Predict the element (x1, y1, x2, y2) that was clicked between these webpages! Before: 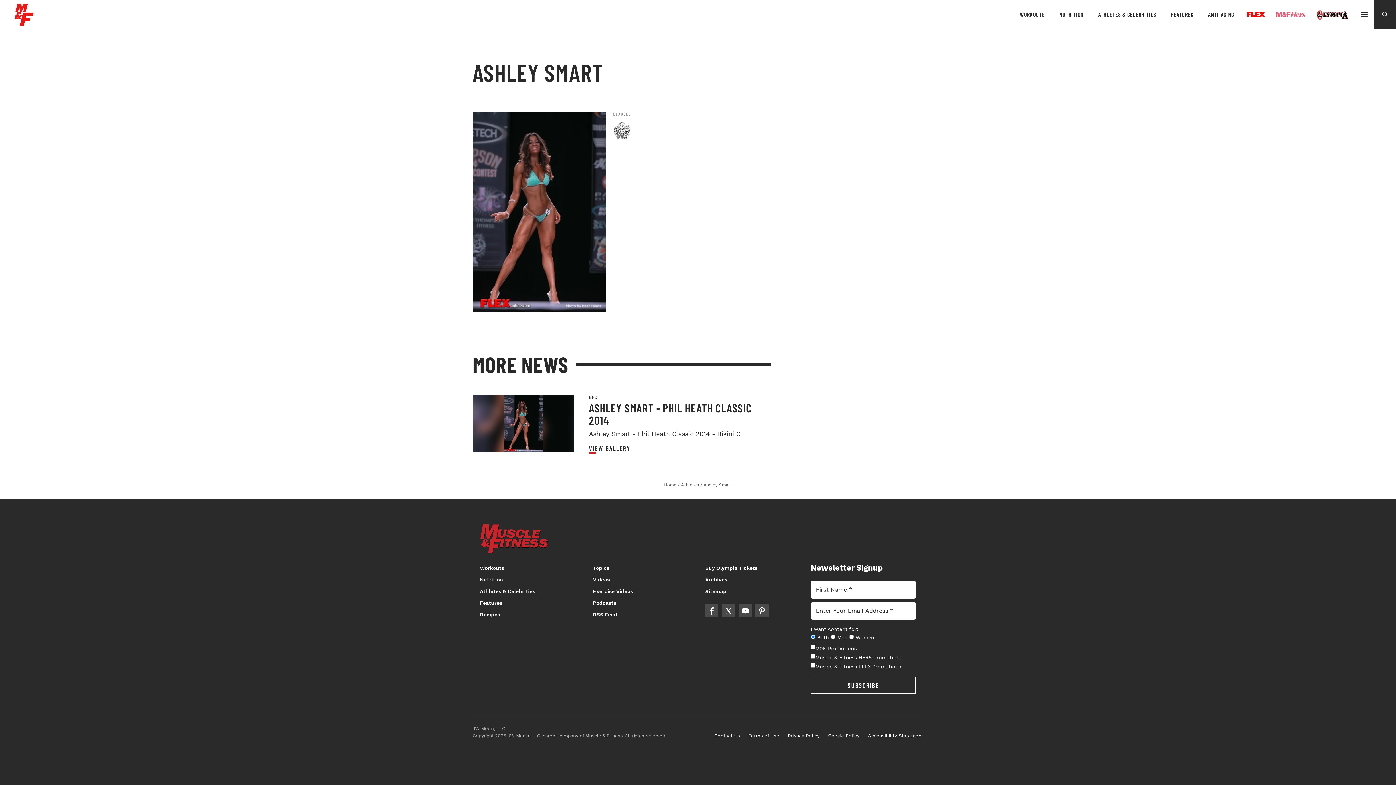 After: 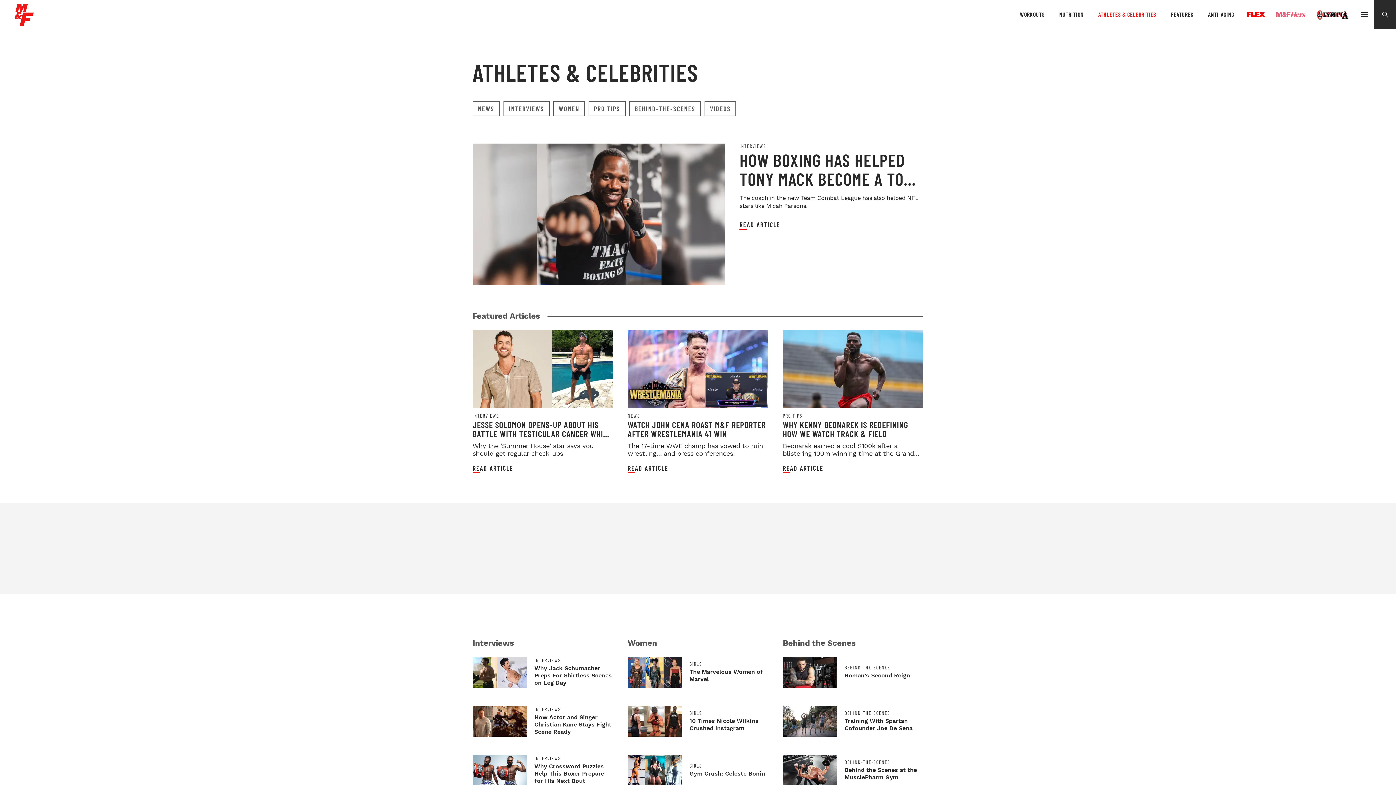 Action: bbox: (1091, 10, 1163, 18) label: ATHLETES & CELEBRITIES